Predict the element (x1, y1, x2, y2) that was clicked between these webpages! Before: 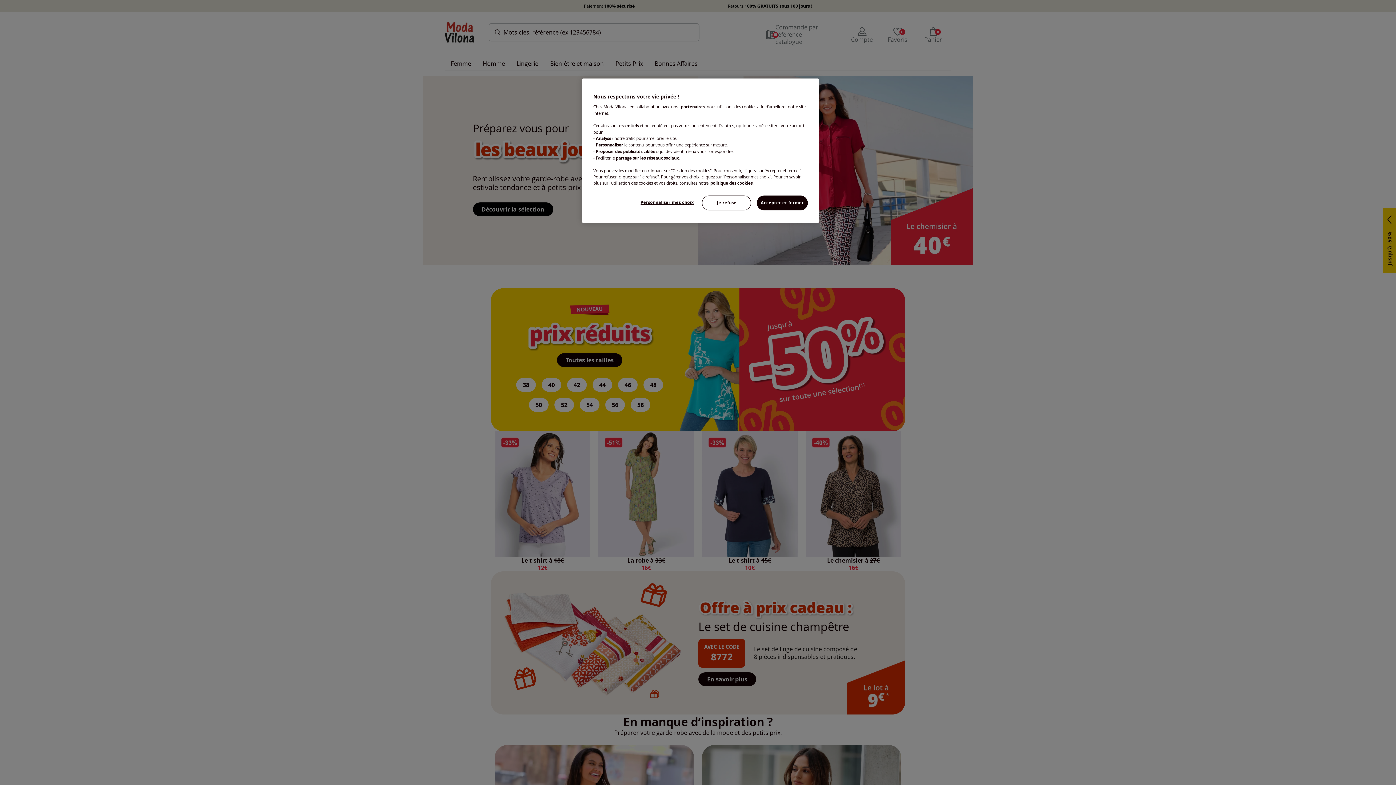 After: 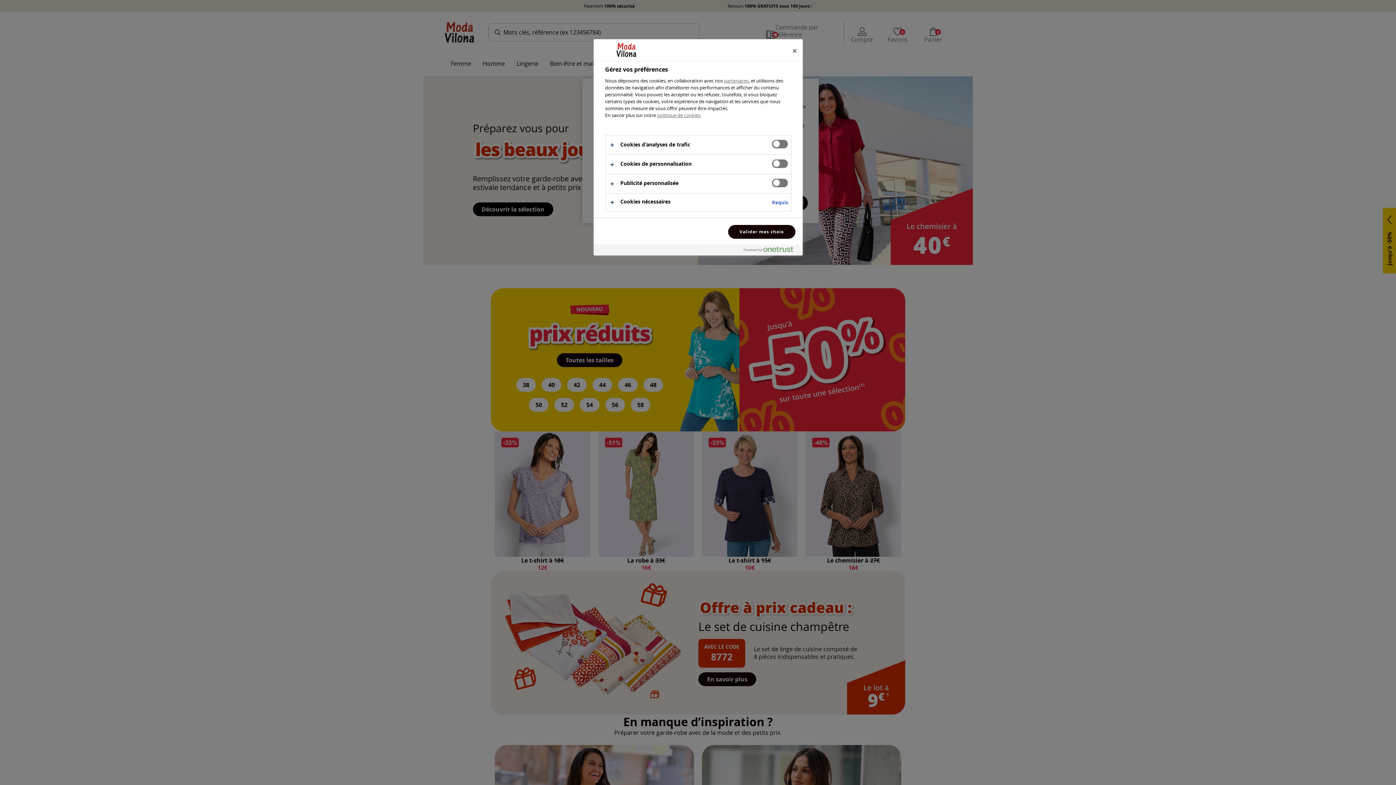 Action: bbox: (637, 195, 697, 209) label: Personnaliser mes choix